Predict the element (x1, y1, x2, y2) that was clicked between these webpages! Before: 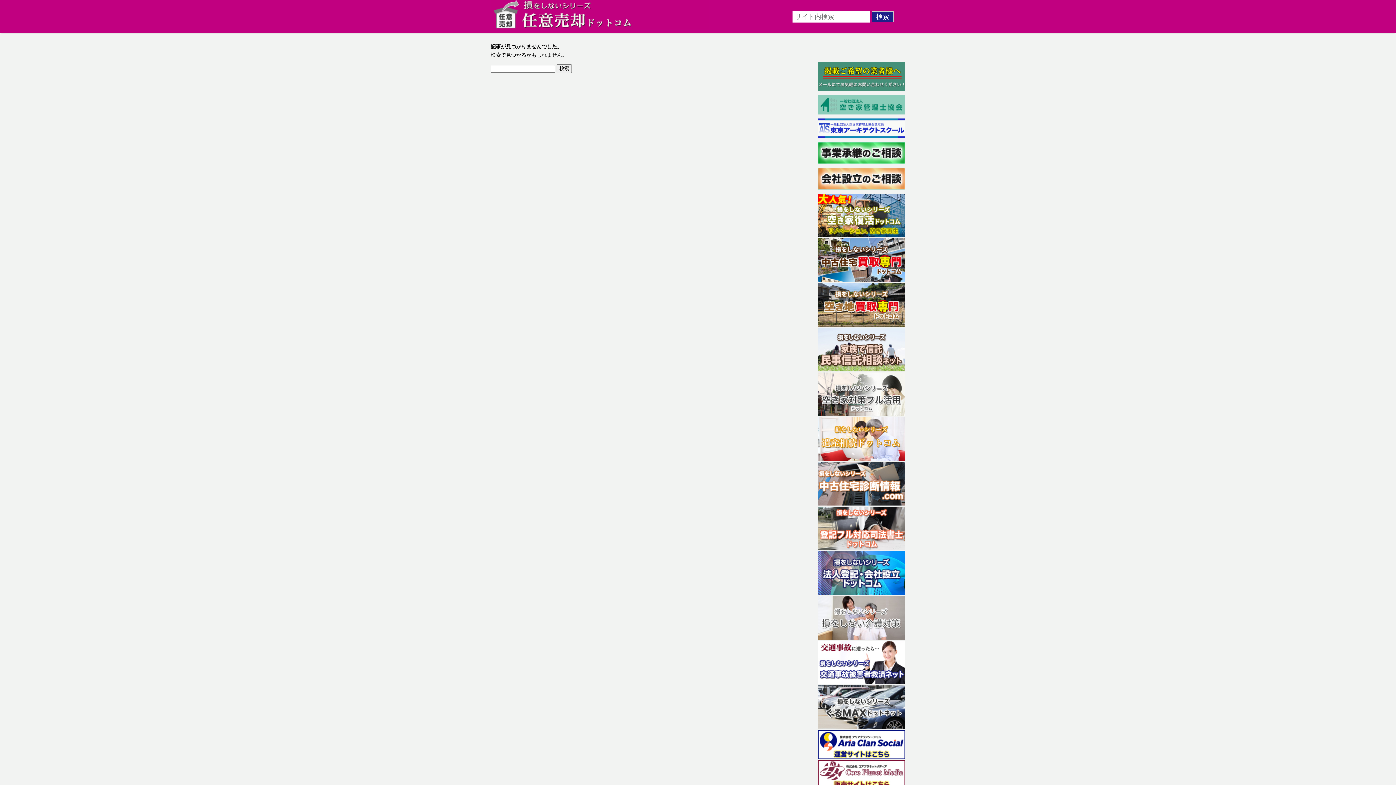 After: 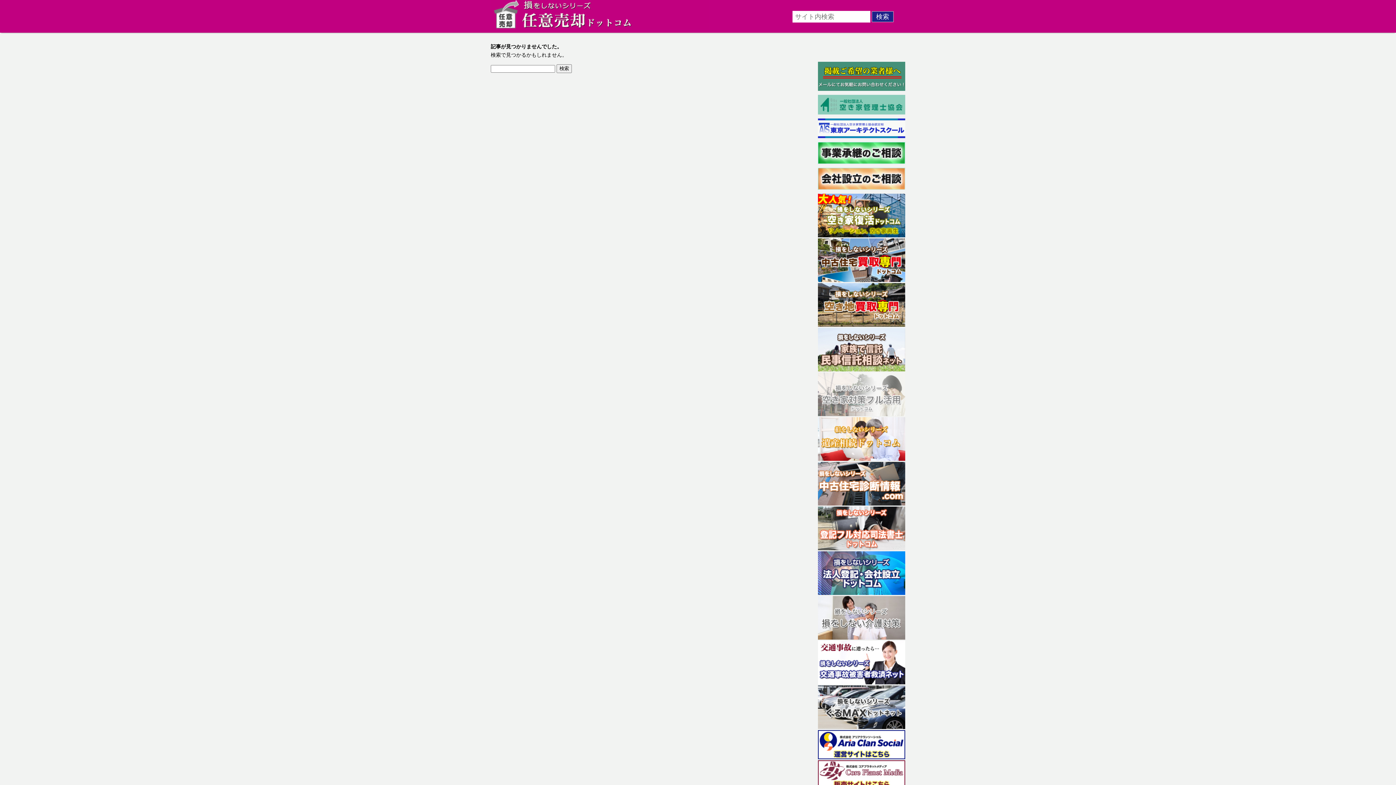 Action: bbox: (818, 411, 905, 417)